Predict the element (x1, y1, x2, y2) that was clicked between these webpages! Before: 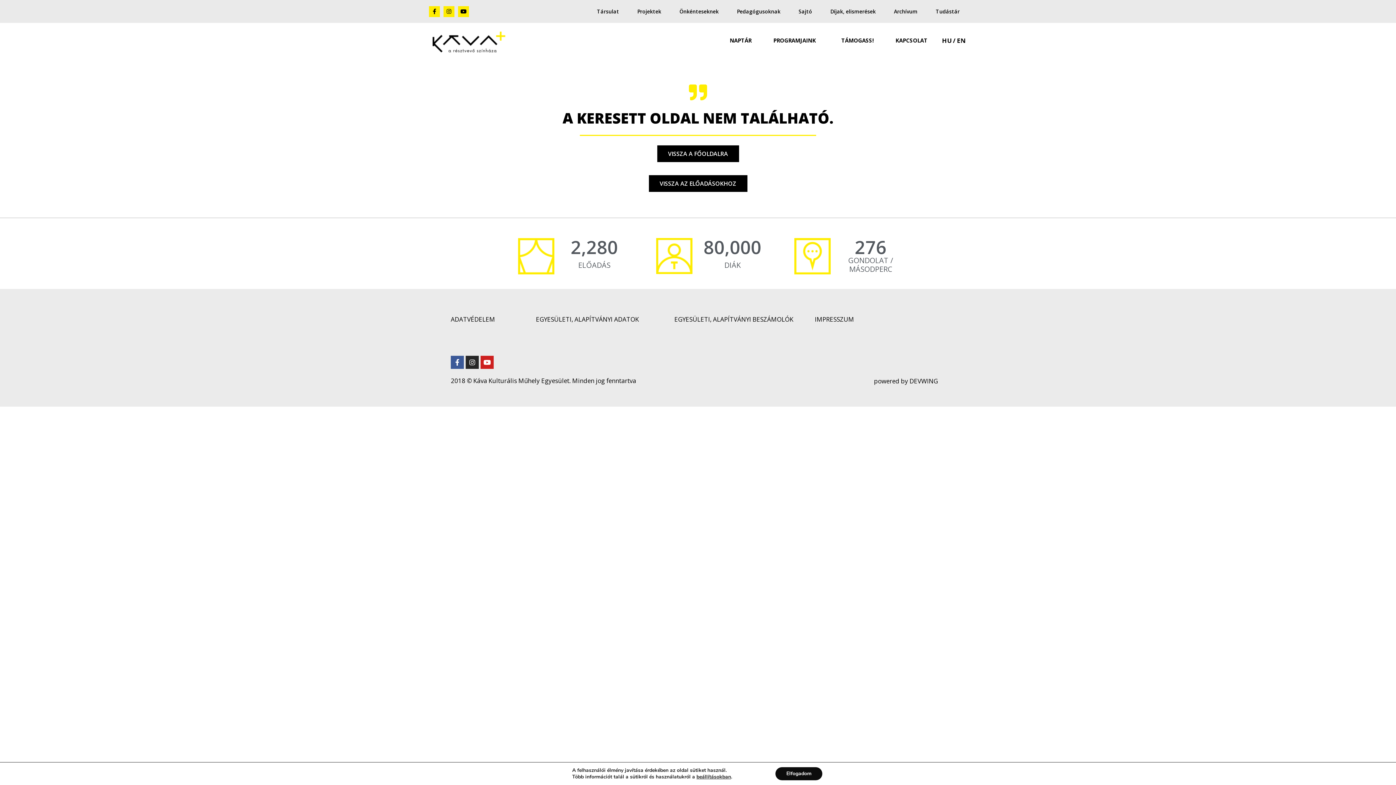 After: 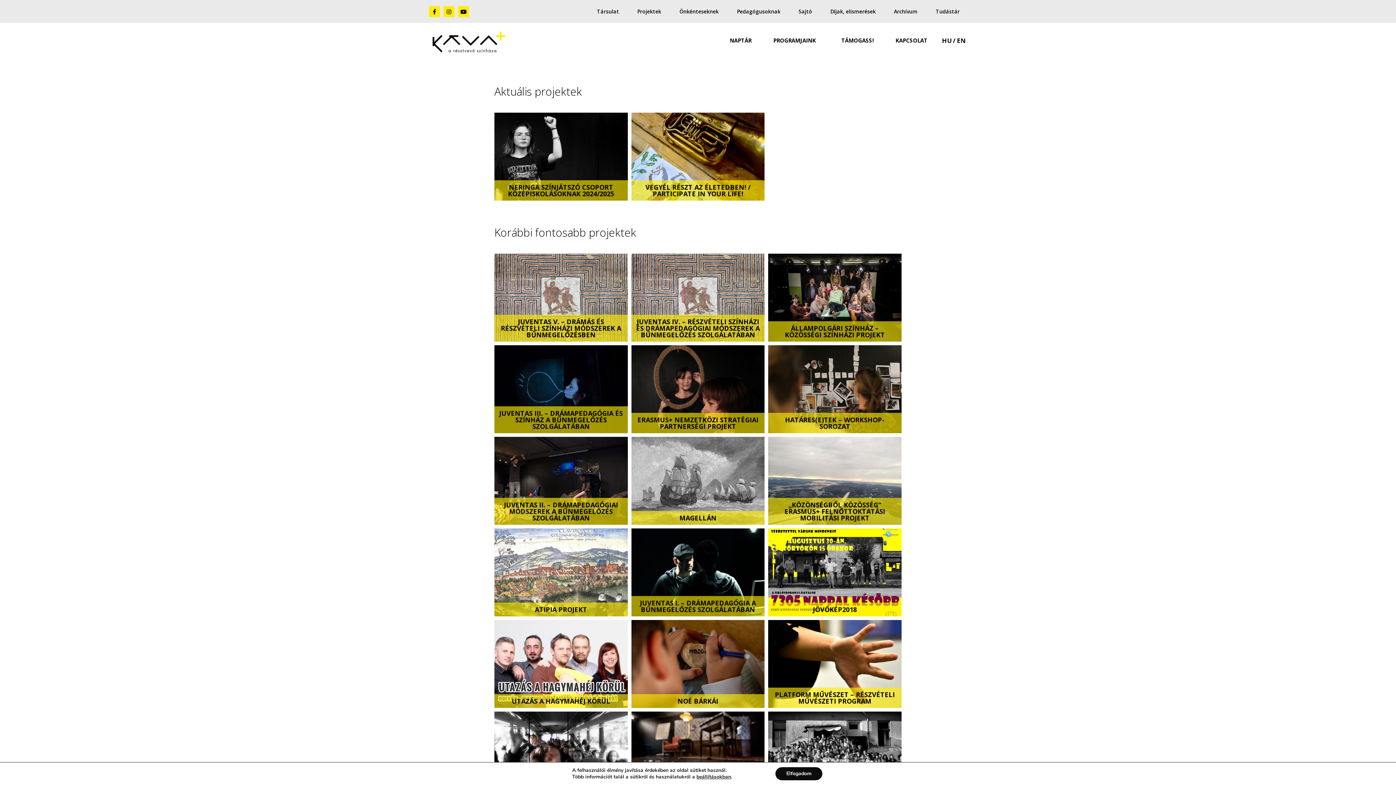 Action: label: Projektek bbox: (630, 3, 668, 19)